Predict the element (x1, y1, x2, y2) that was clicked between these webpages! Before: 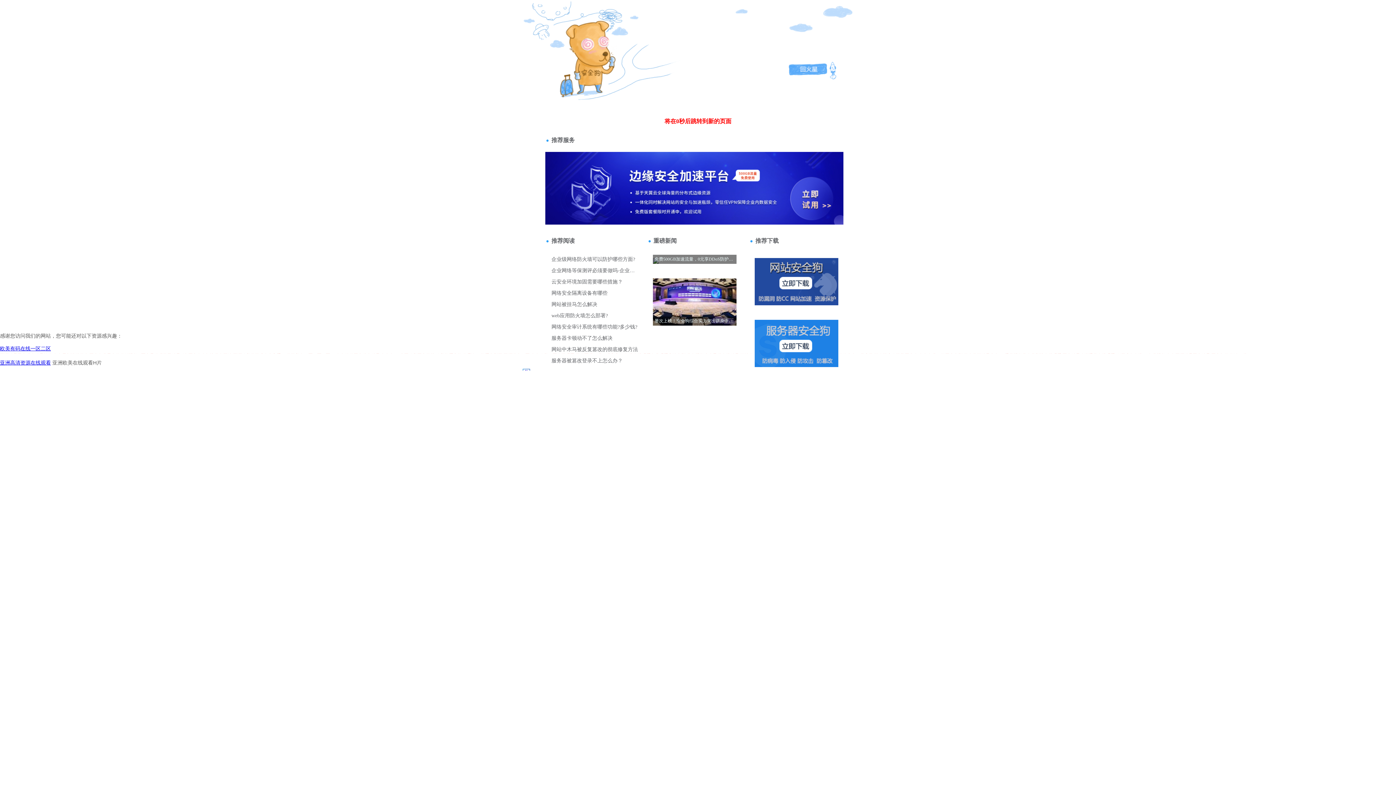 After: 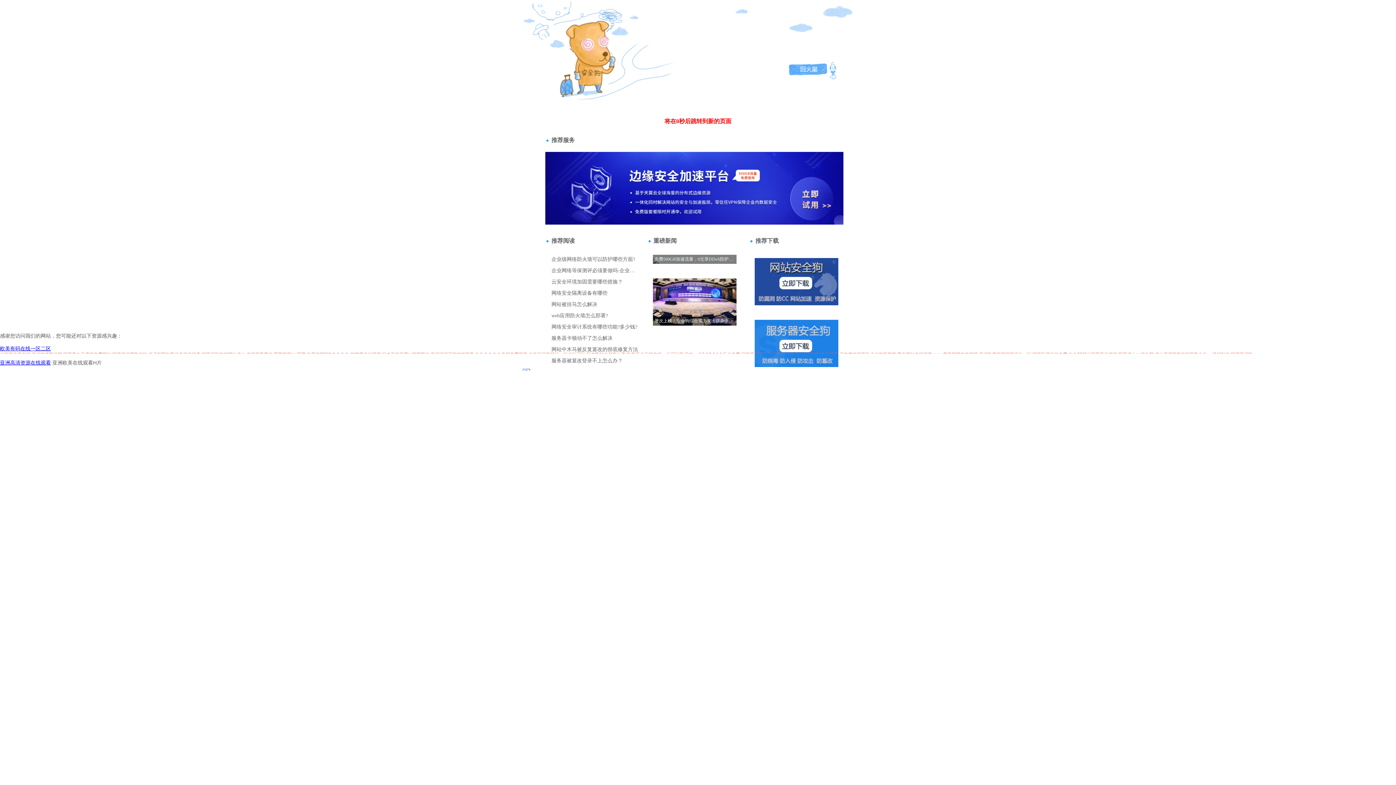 Action: label: 404 bbox: (520, 6, 528, 12)